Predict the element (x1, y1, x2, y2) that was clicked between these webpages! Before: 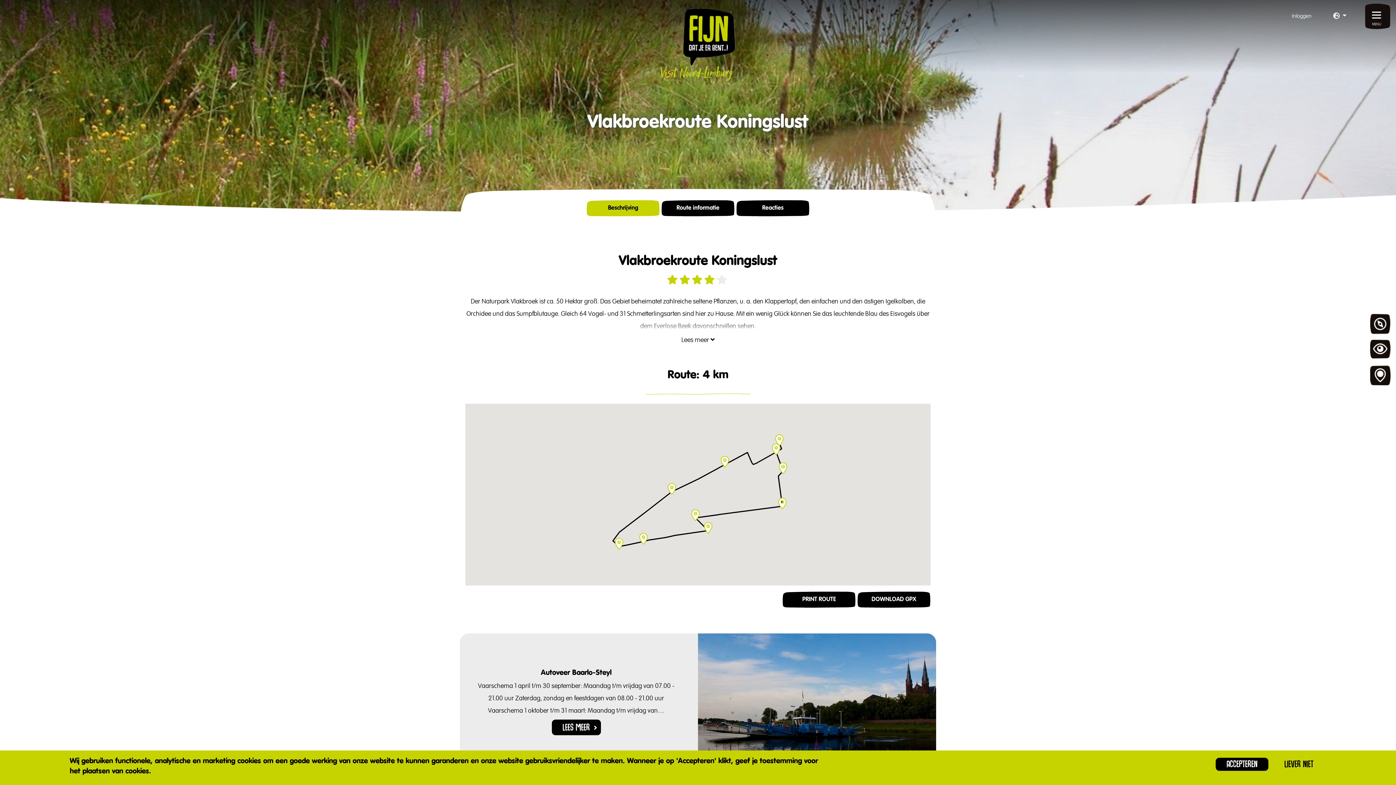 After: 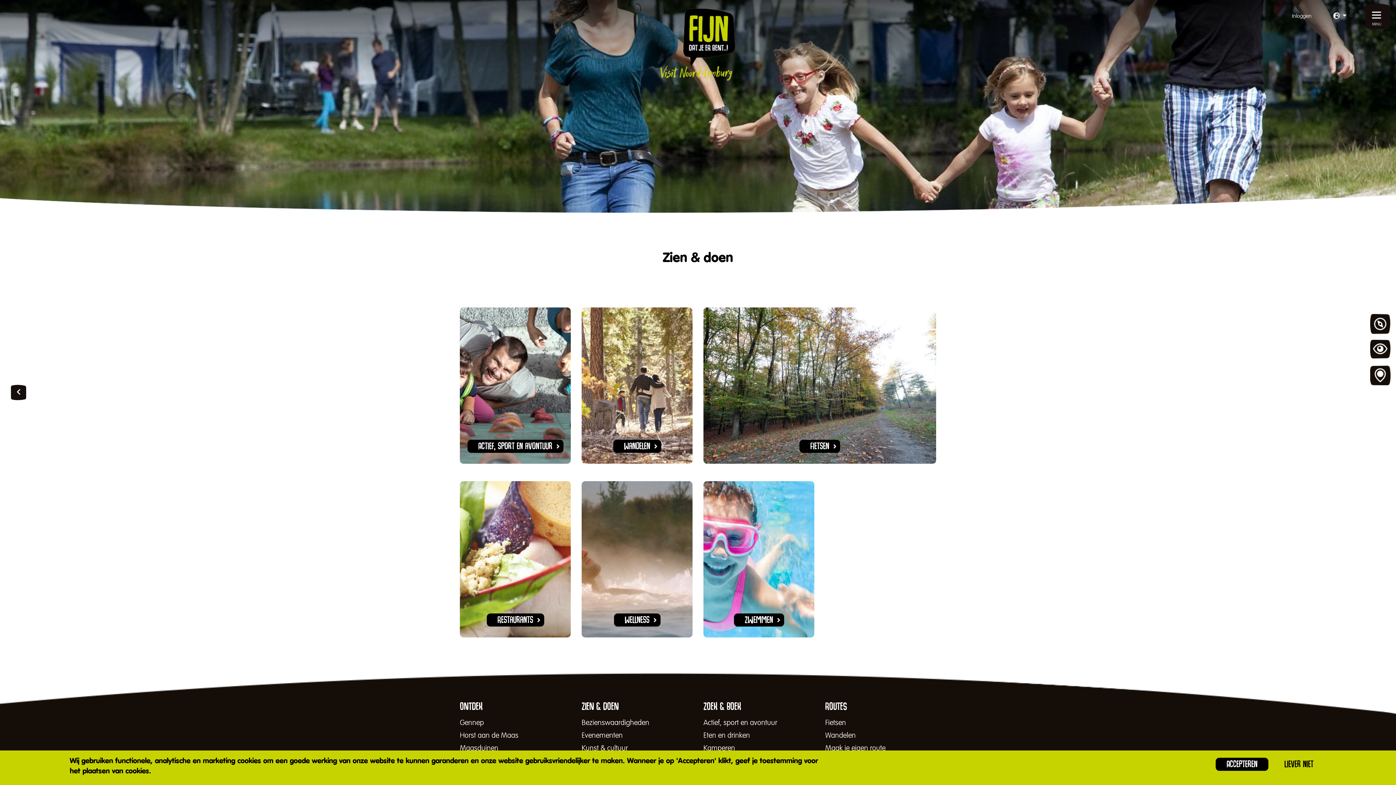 Action: bbox: (1370, 340, 1390, 360) label: ZIEN & DOEN